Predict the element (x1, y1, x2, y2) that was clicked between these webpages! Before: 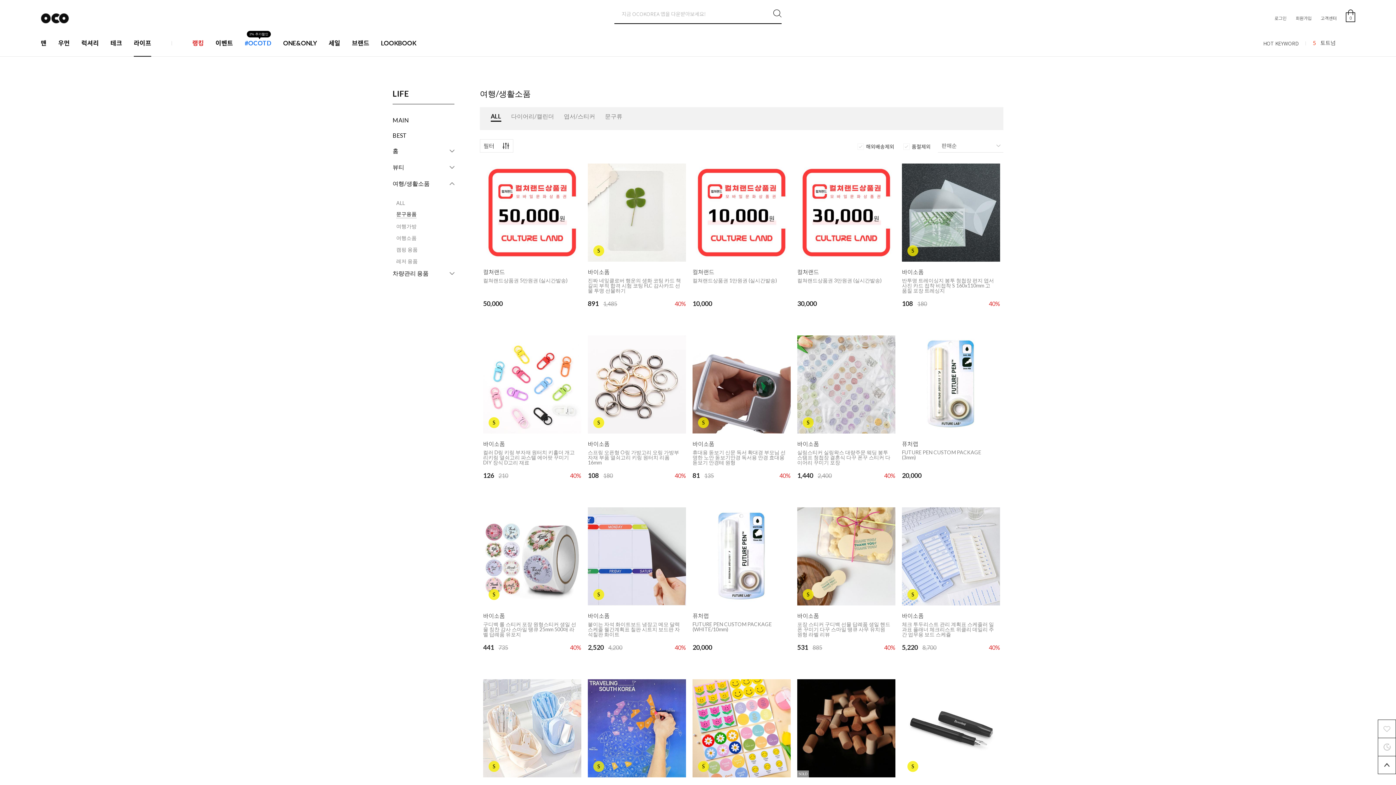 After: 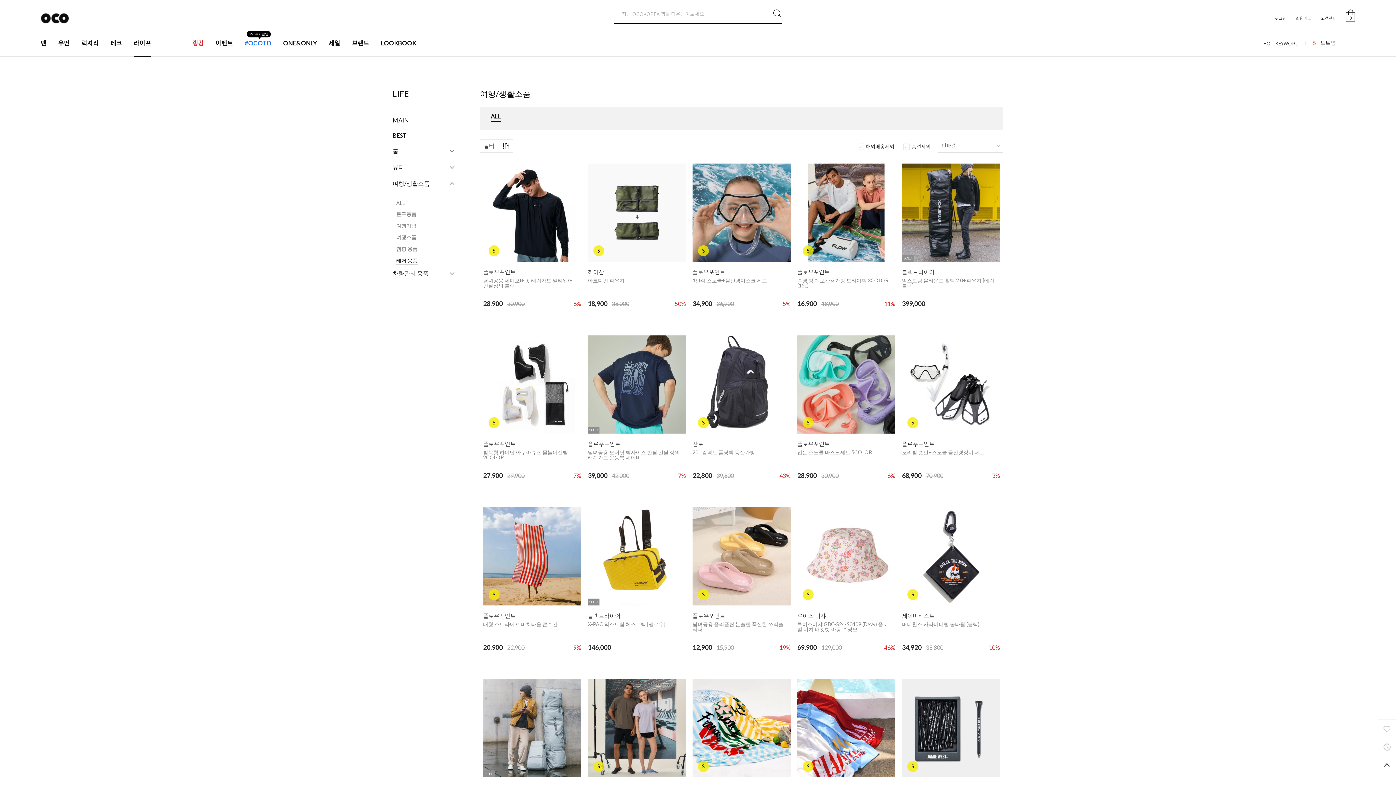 Action: label: 레저 용품 bbox: (392, 258, 454, 265)